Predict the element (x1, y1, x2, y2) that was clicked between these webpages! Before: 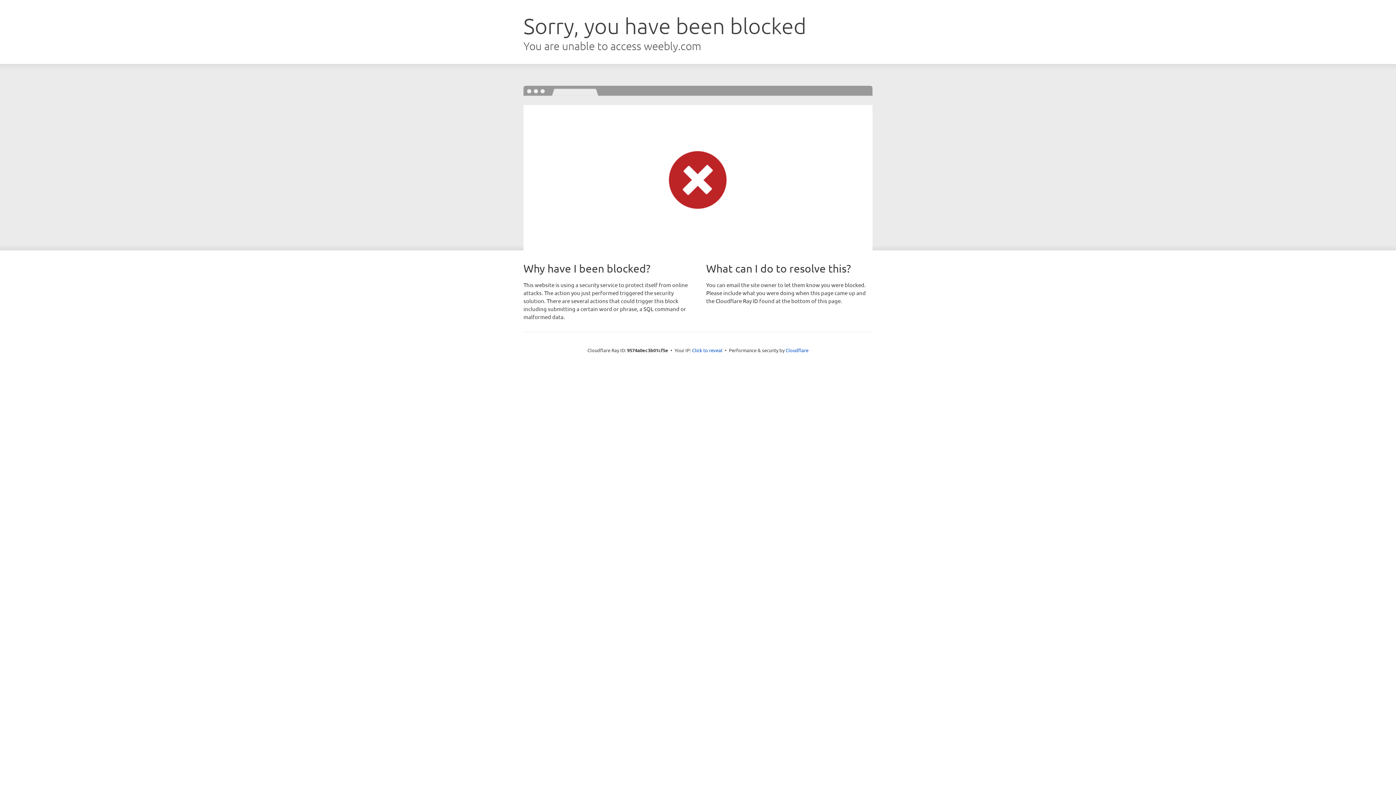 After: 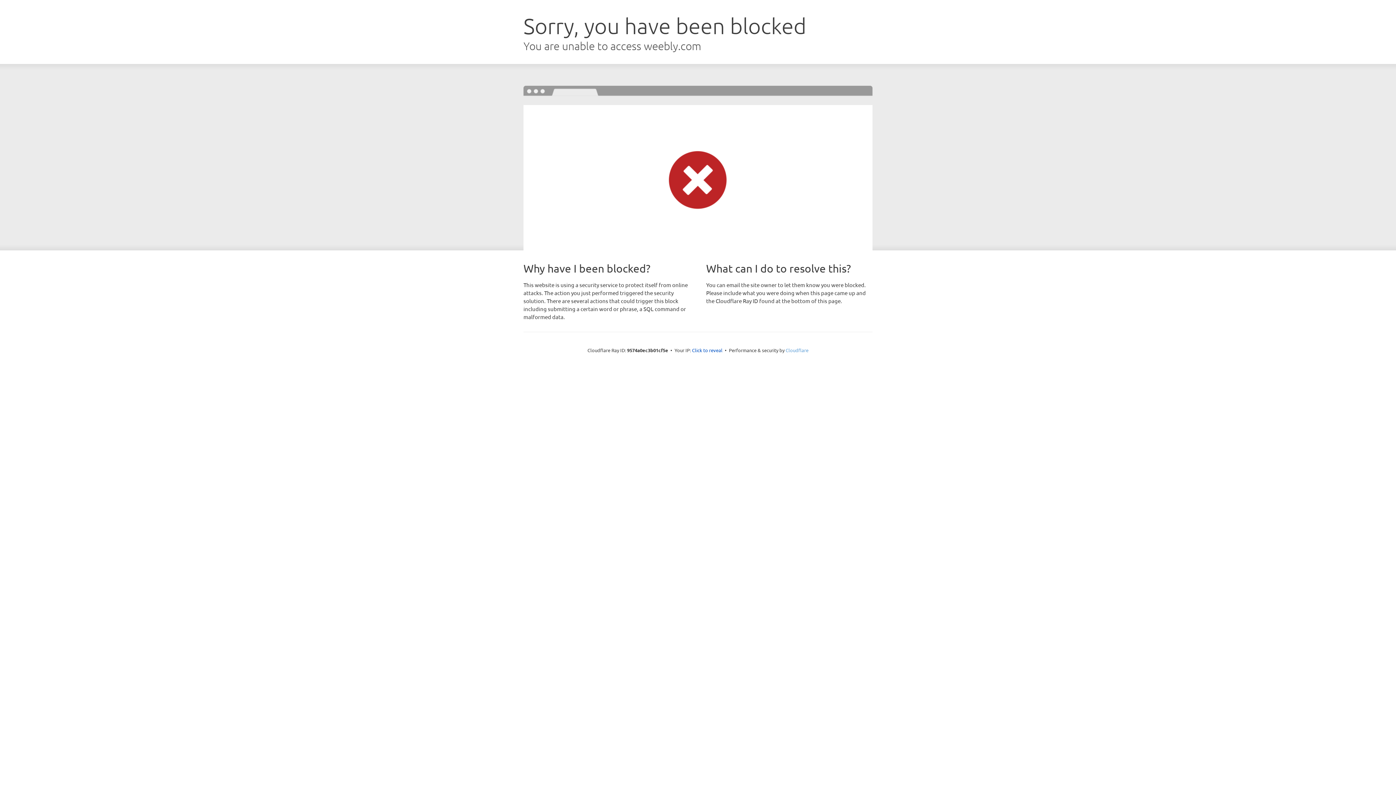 Action: label: Cloudflare bbox: (785, 347, 808, 353)